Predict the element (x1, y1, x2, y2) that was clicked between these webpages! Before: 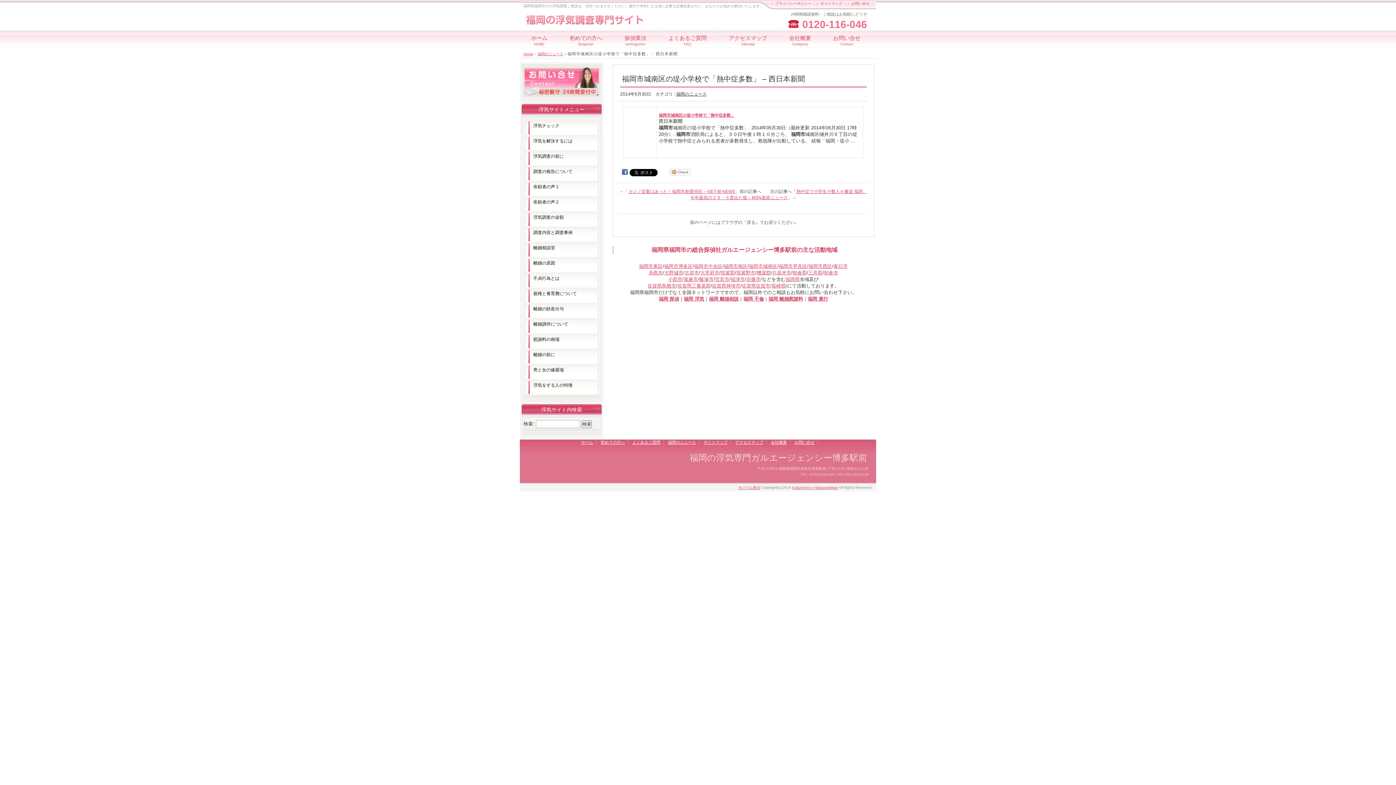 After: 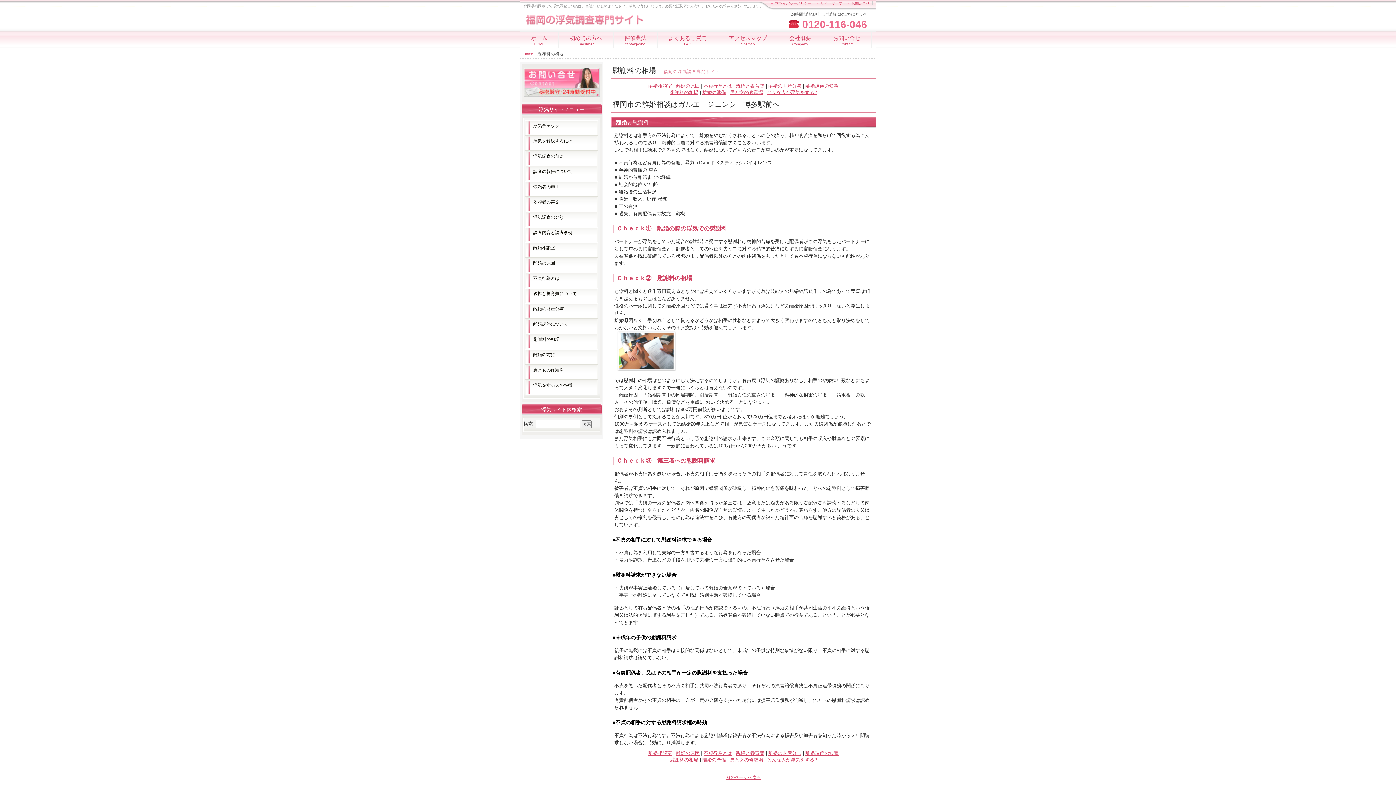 Action: bbox: (525, 334, 598, 349) label: 慰謝料の相場